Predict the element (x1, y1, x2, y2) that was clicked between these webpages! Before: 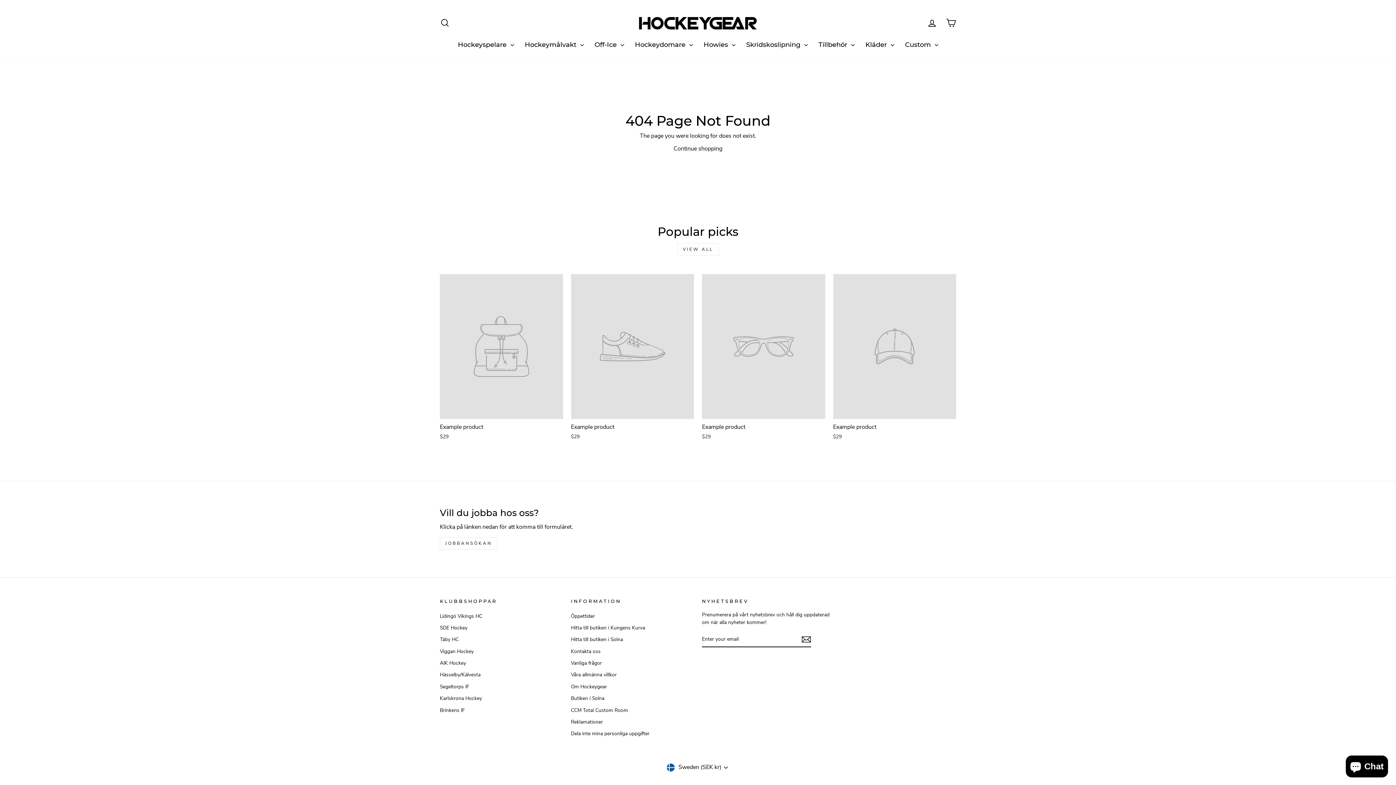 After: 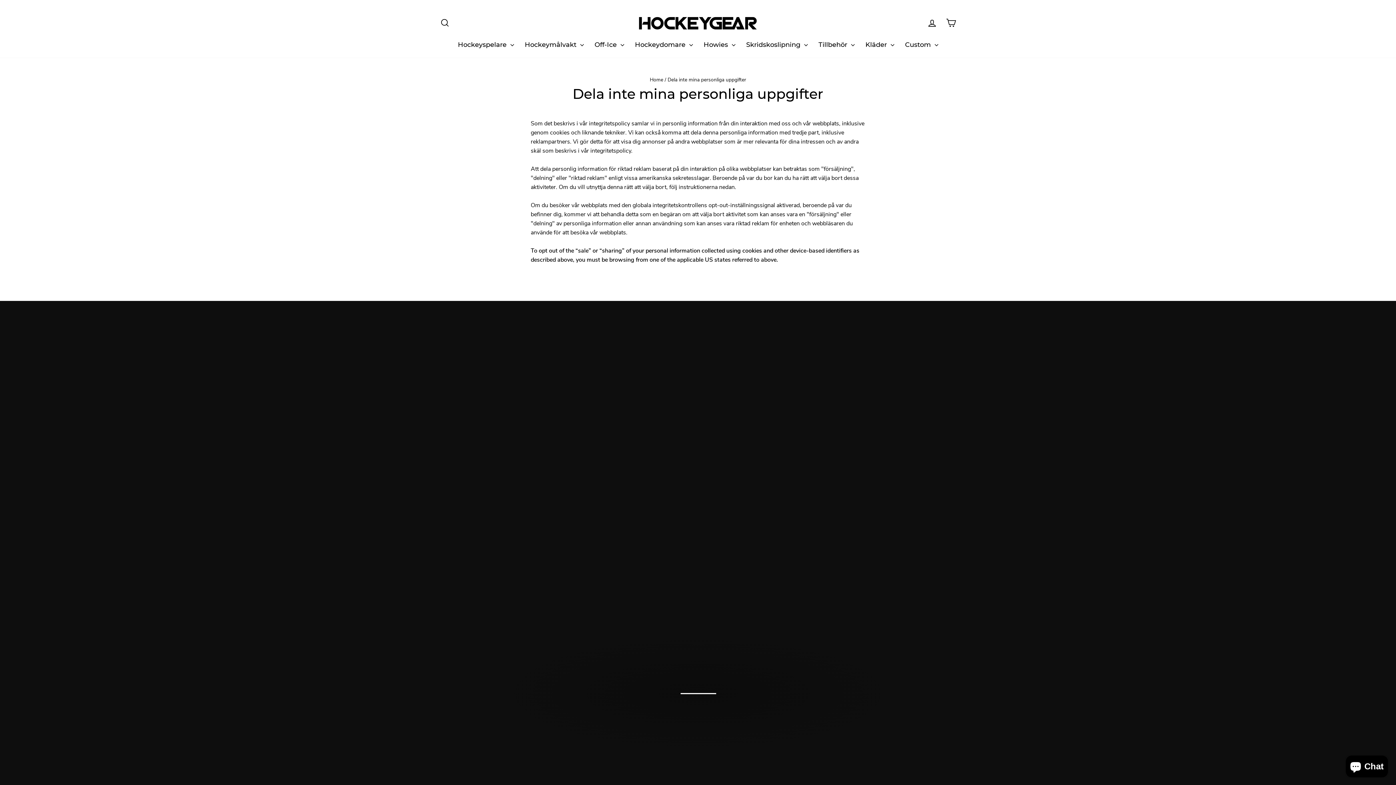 Action: bbox: (571, 728, 649, 739) label: Dela inte mina personliga uppgifter